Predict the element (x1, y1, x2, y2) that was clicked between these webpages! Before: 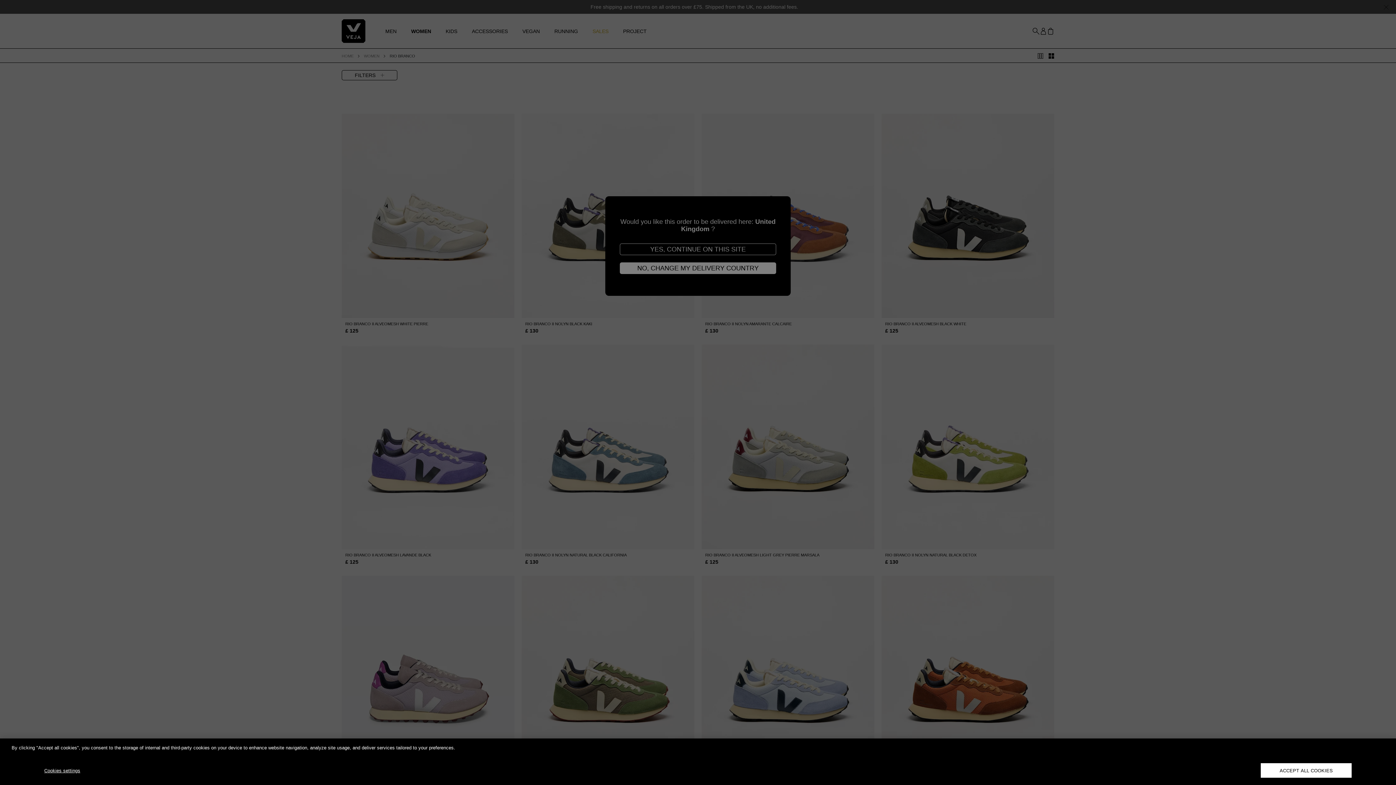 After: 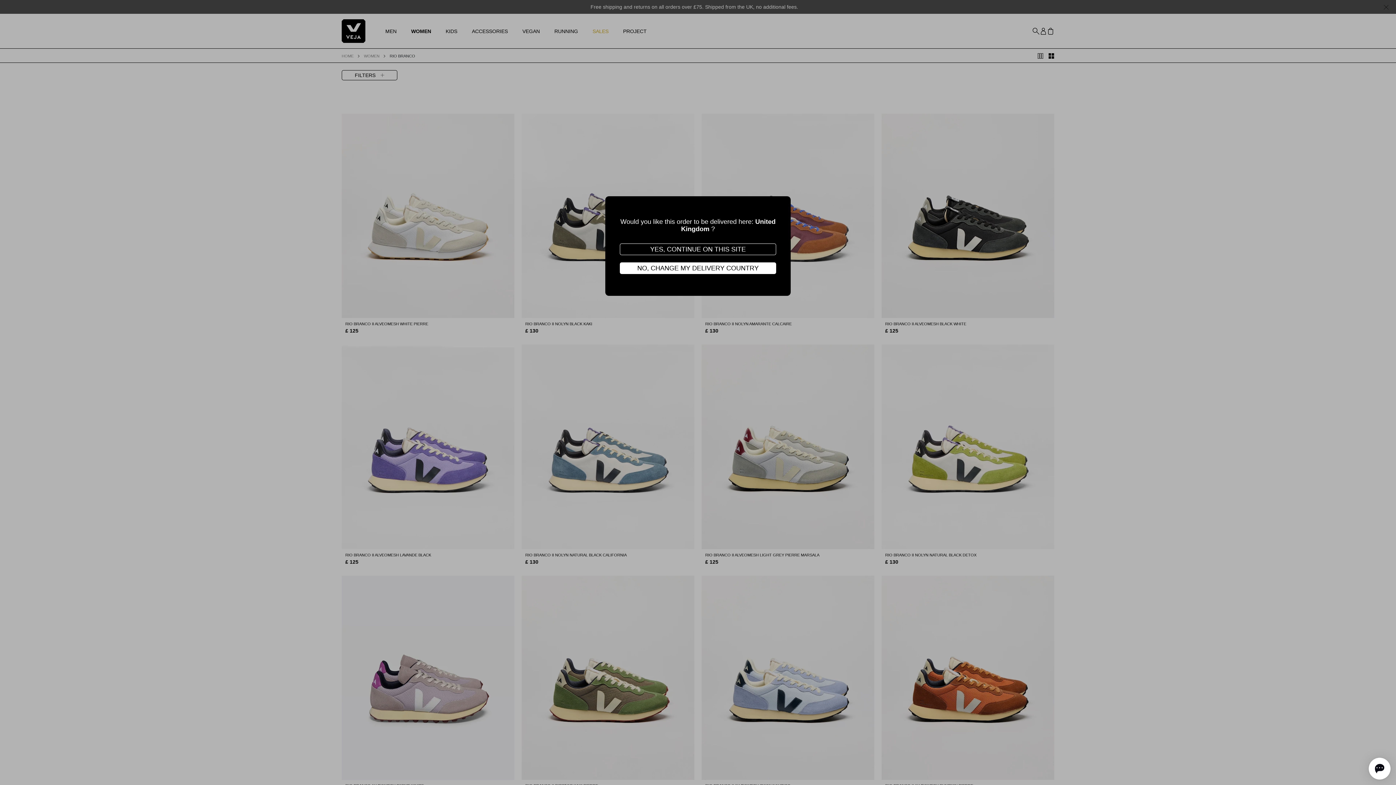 Action: label: ACCEPT ALL COOKIES bbox: (1261, 763, 1352, 778)